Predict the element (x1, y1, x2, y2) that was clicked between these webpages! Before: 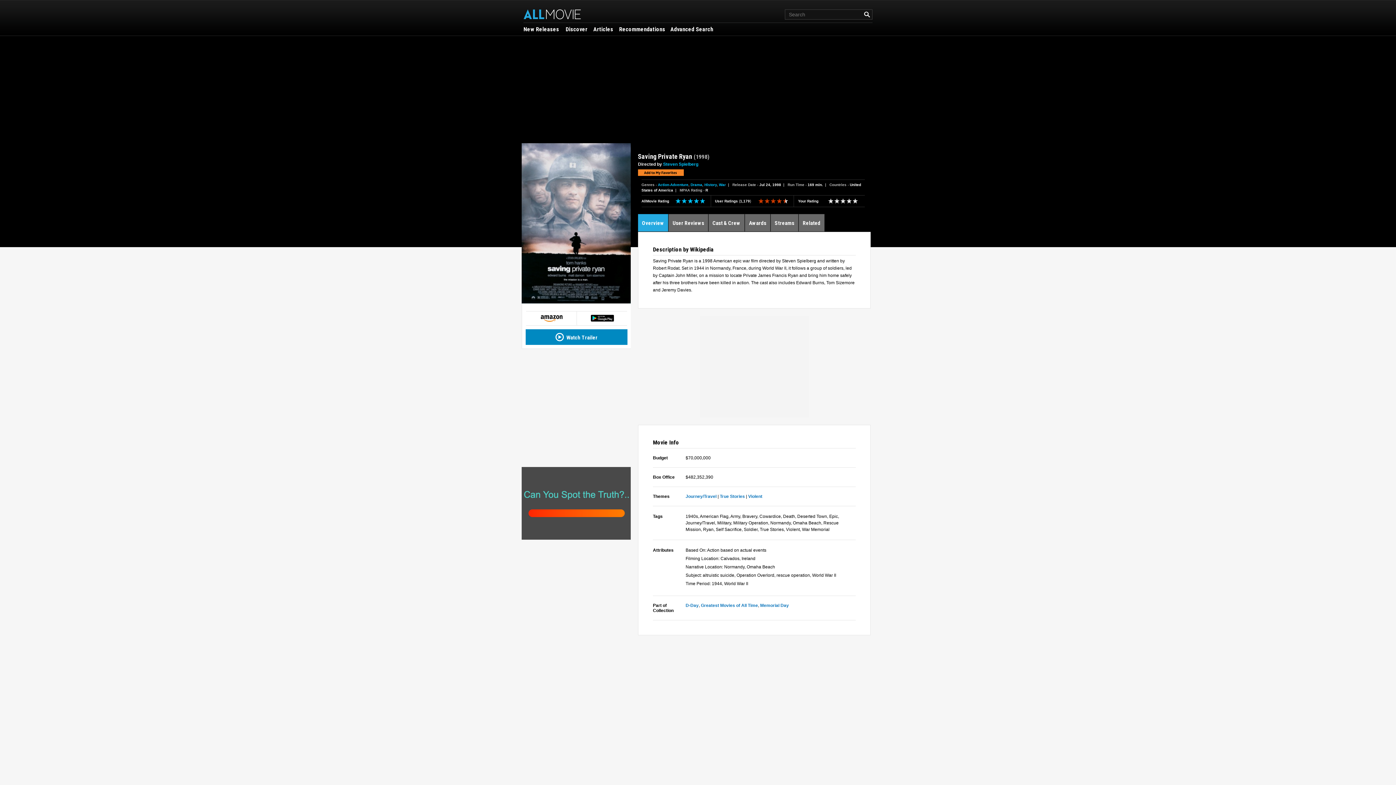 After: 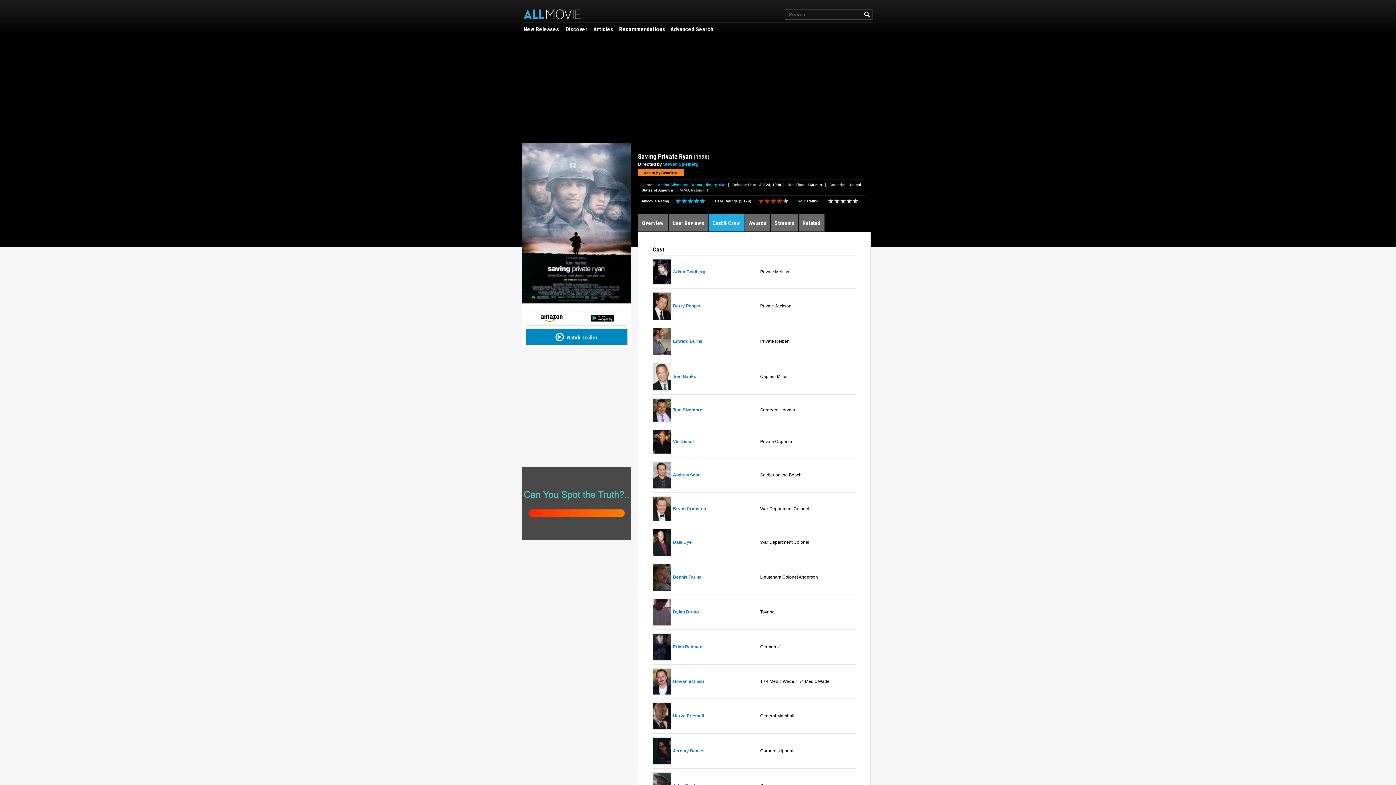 Action: label: Cast & Crew bbox: (709, 214, 744, 231)